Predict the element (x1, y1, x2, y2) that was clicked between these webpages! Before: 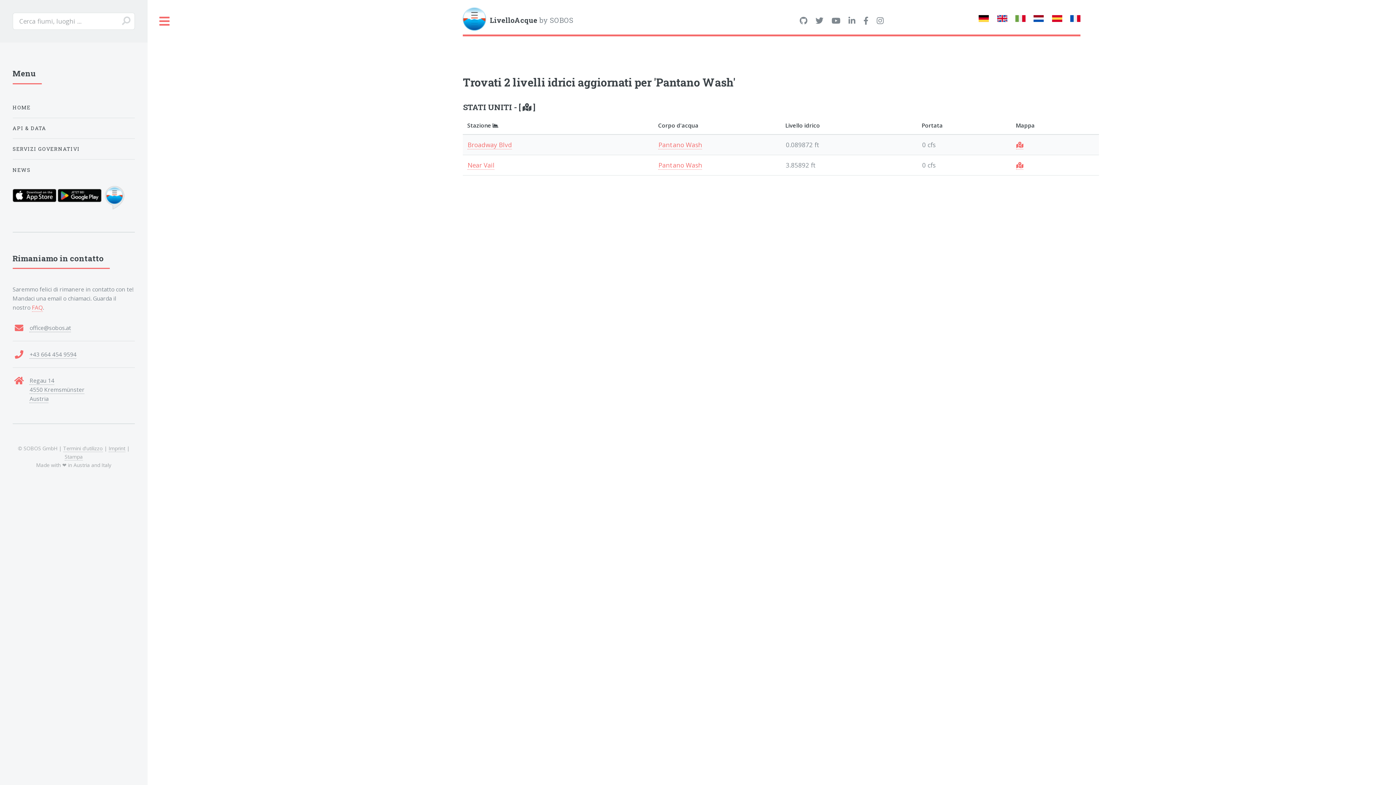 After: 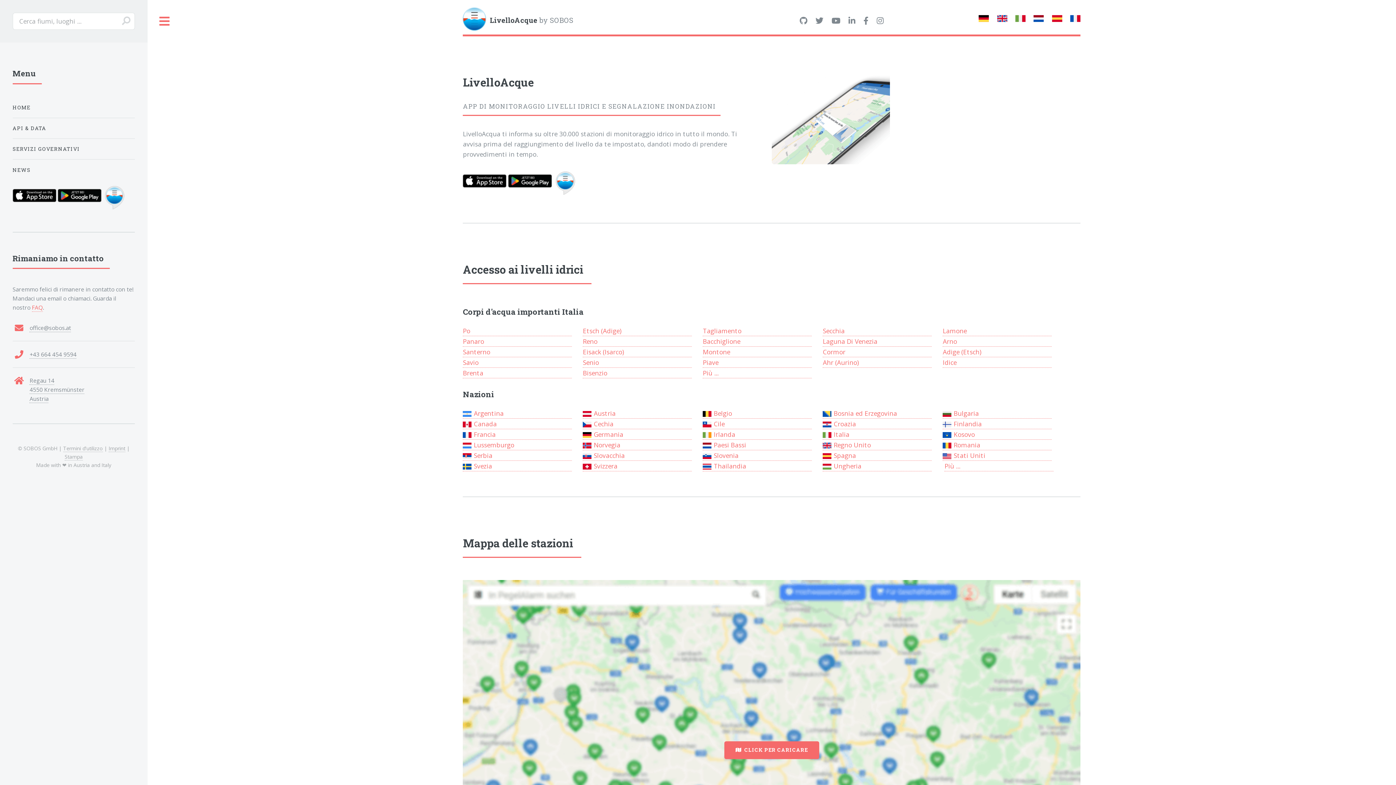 Action: bbox: (1015, 13, 1025, 24)